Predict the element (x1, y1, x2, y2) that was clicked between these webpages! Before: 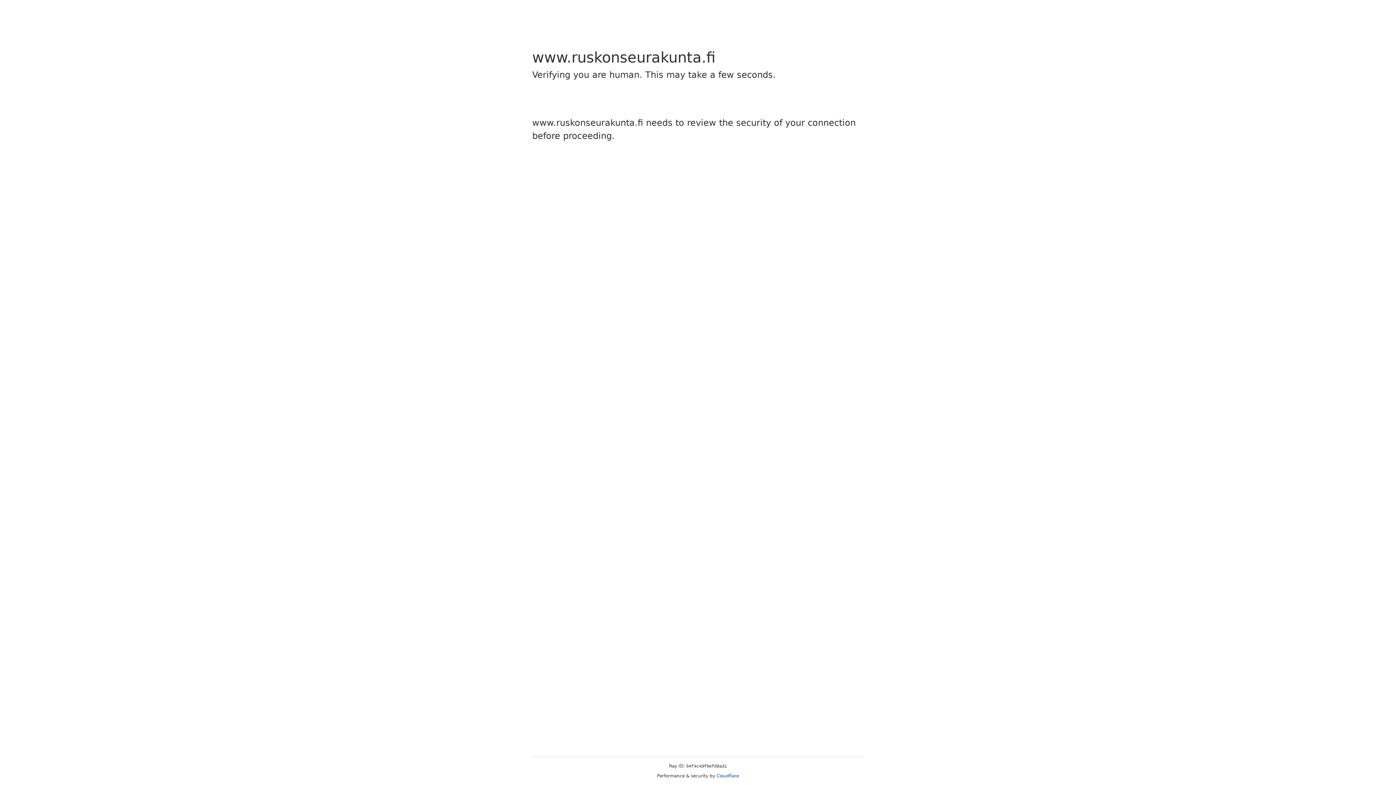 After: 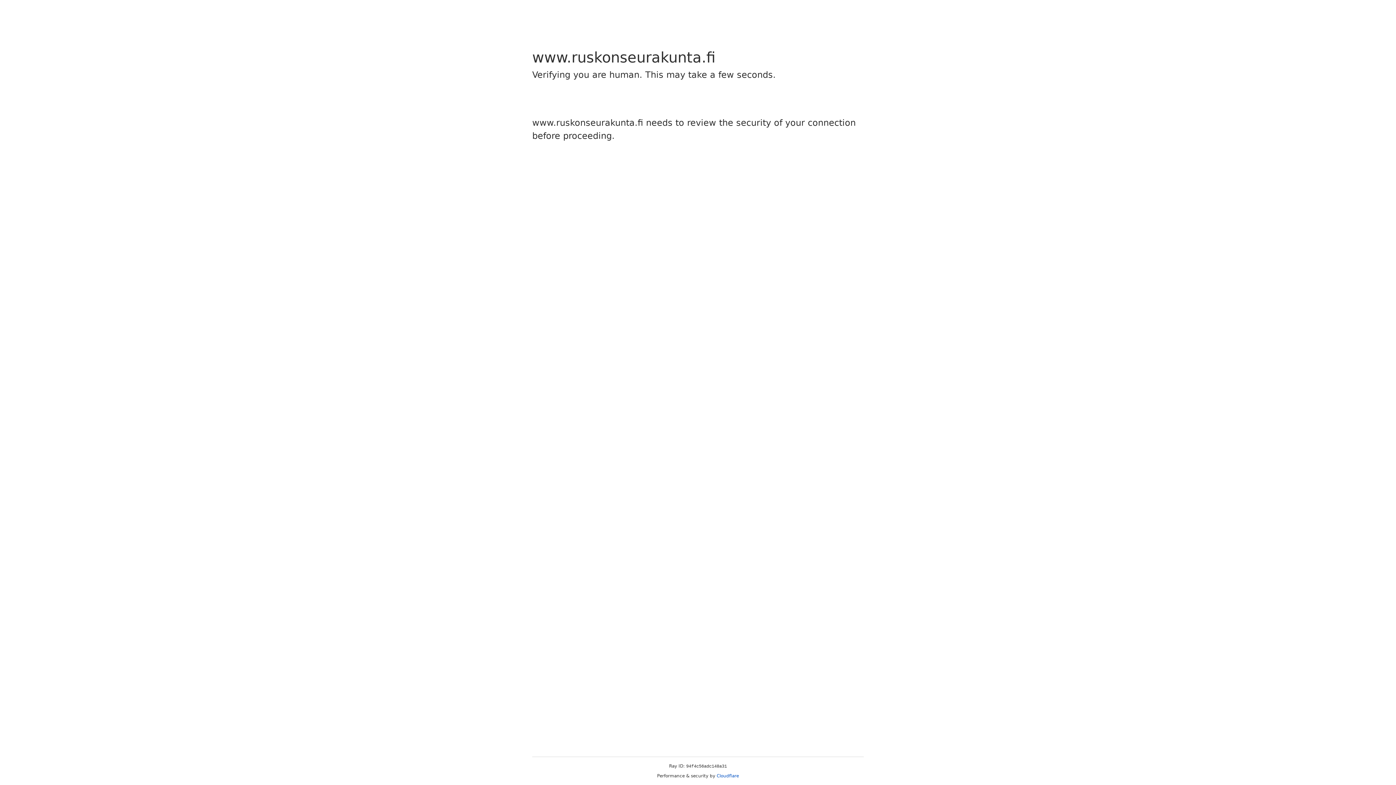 Action: bbox: (716, 773, 739, 778) label: Cloudflare